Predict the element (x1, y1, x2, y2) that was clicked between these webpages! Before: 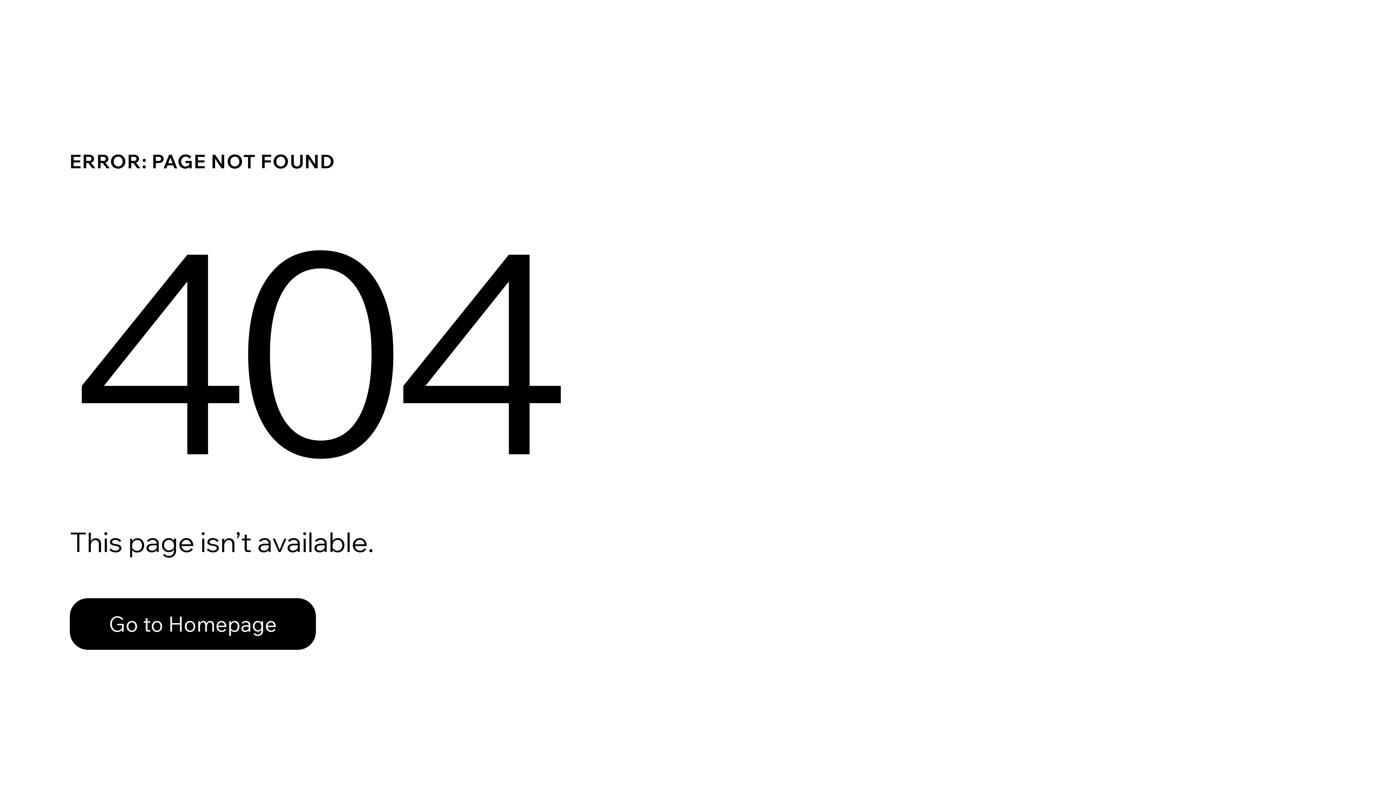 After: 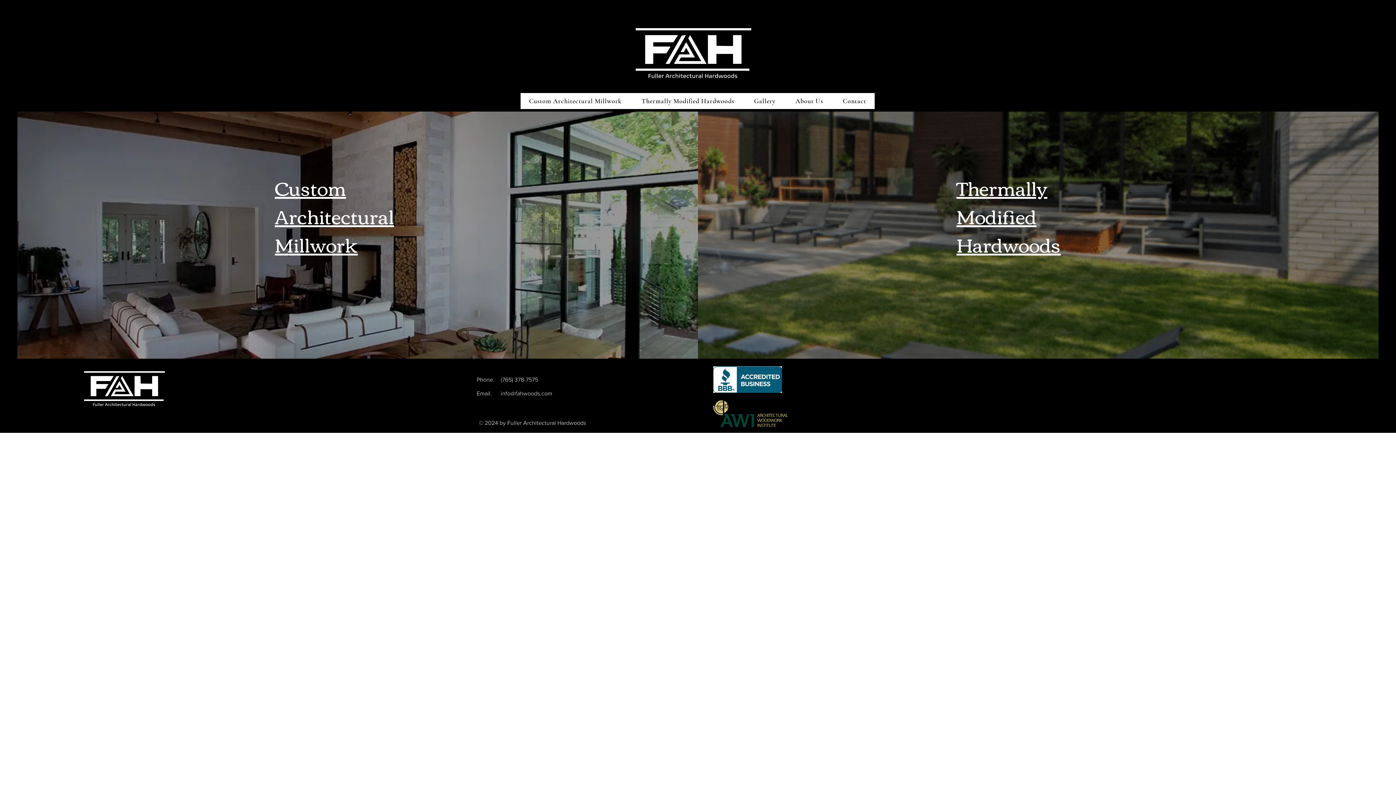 Action: bbox: (69, 598, 316, 650) label: Go to Homepage